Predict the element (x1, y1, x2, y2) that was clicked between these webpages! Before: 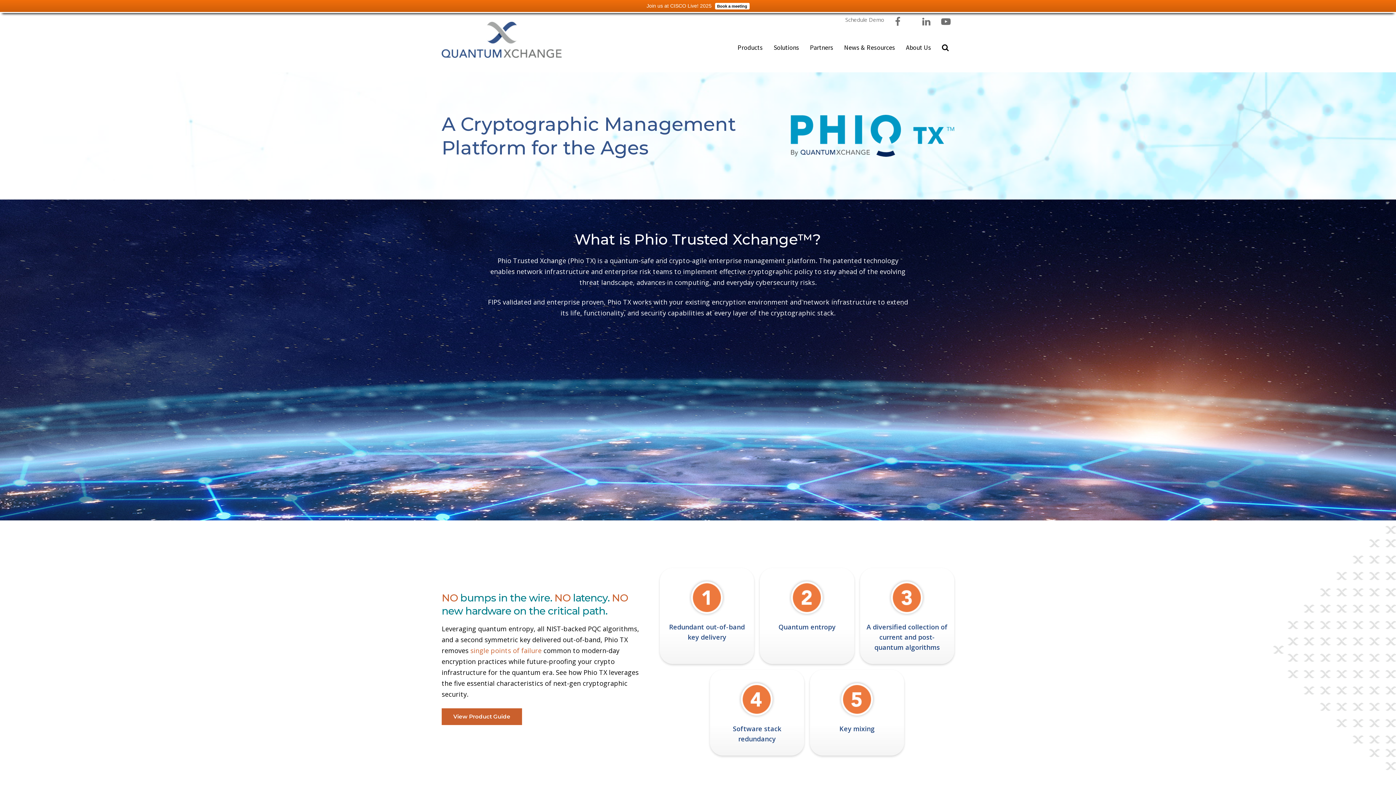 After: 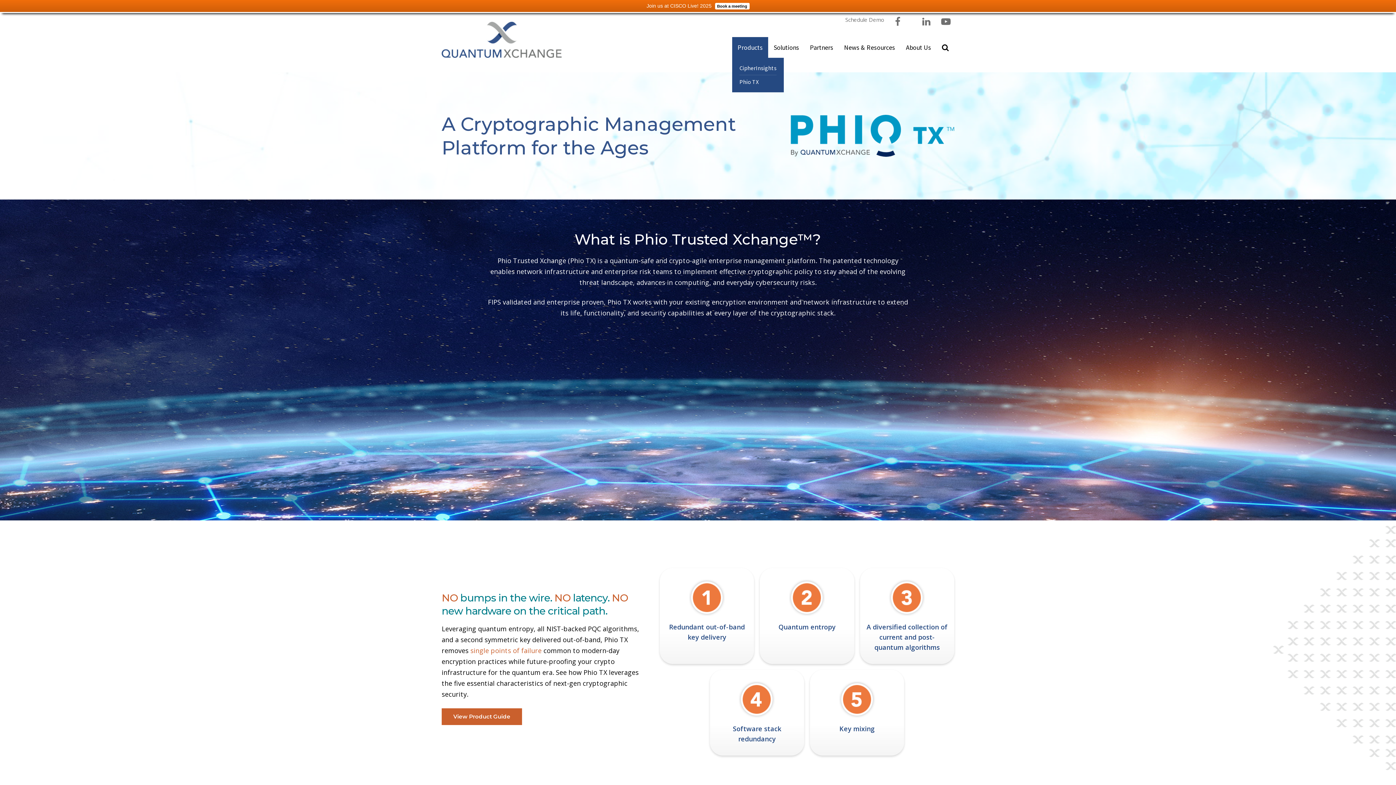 Action: bbox: (732, 37, 768, 57) label: Products